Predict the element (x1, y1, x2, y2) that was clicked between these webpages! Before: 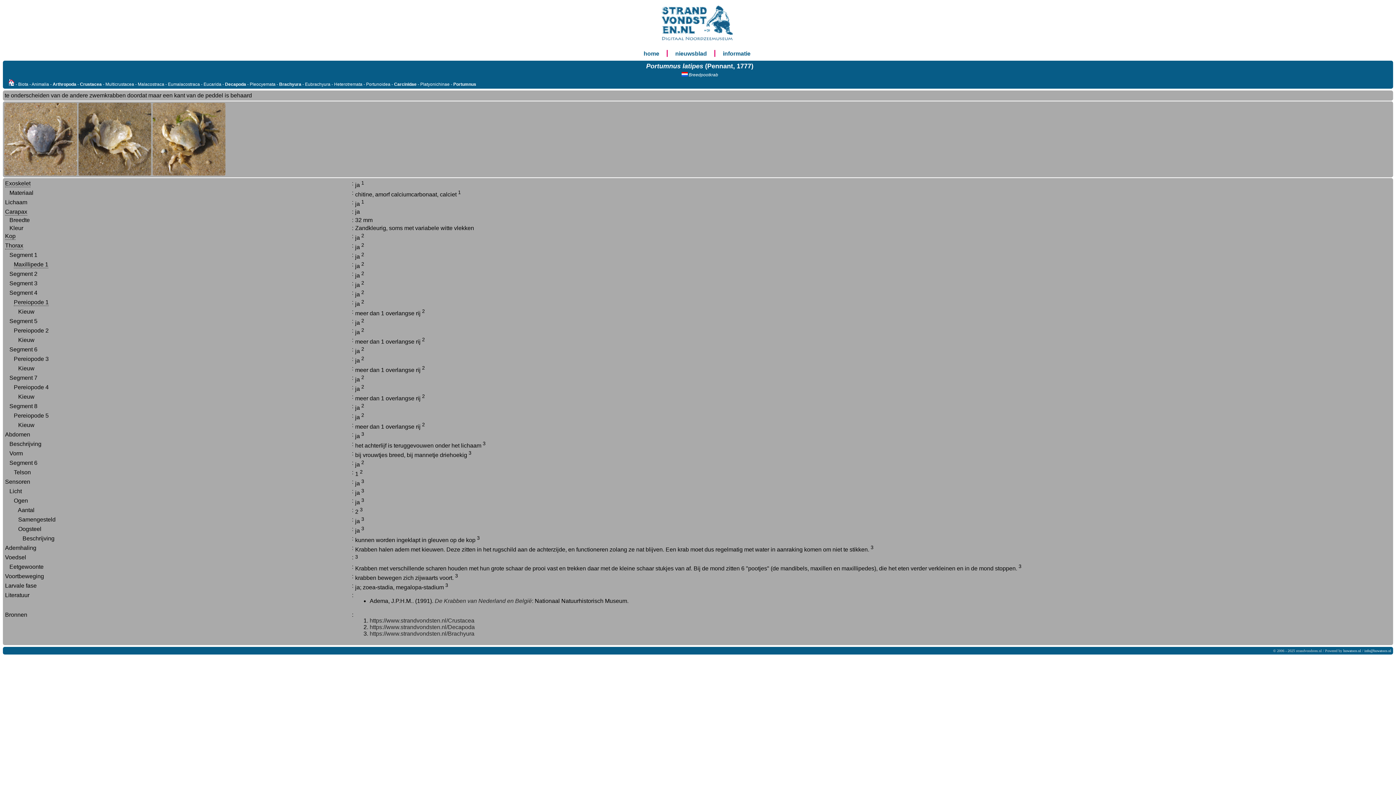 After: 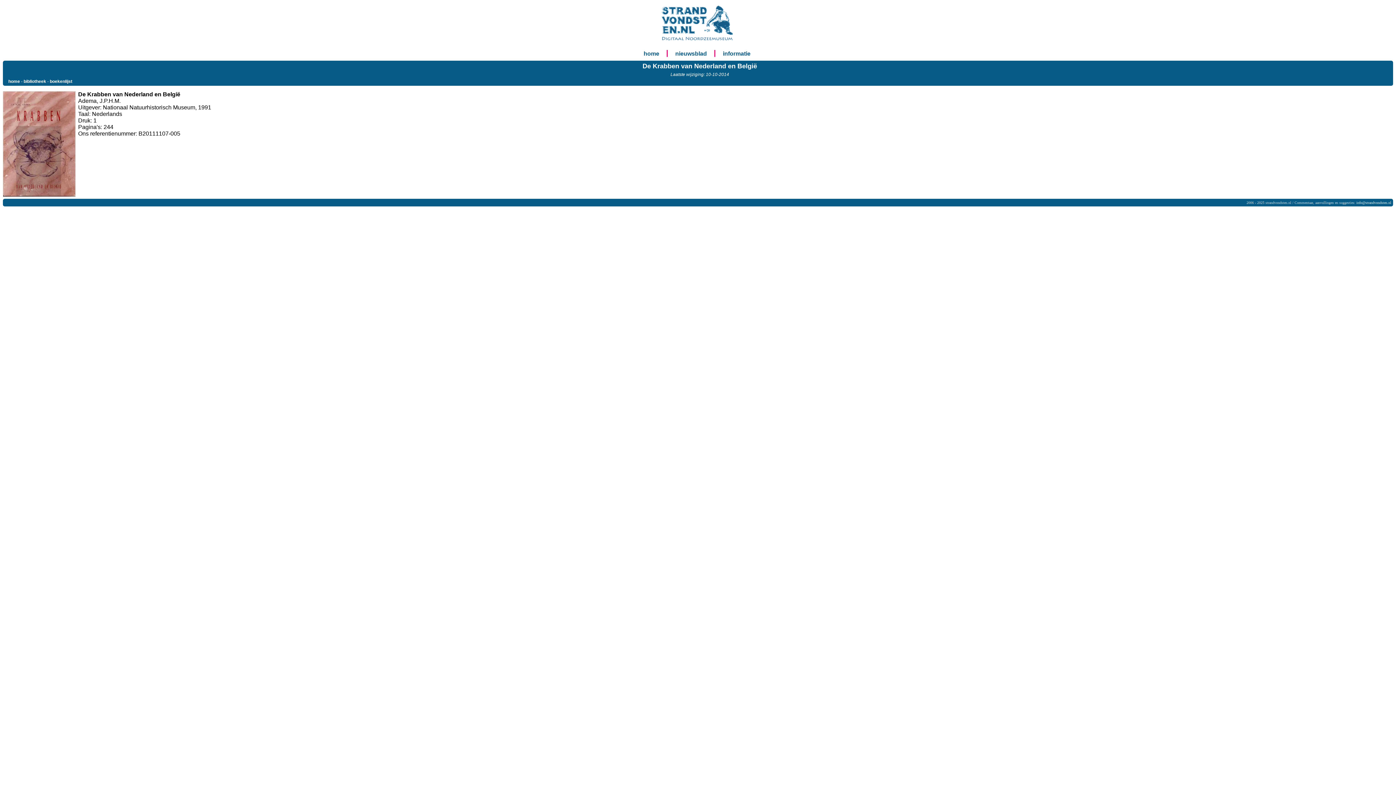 Action: label: De Krabben van Nederland en België bbox: (434, 598, 532, 604)